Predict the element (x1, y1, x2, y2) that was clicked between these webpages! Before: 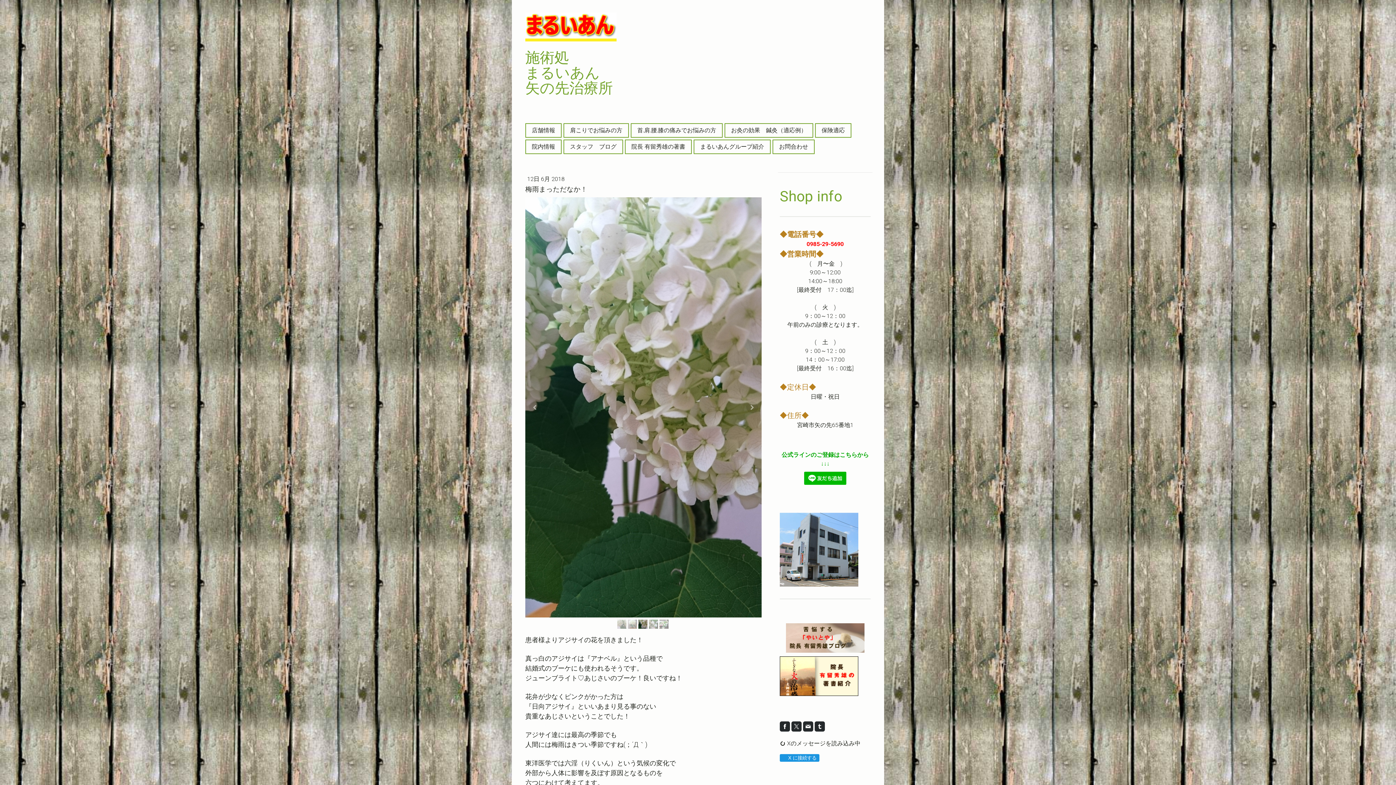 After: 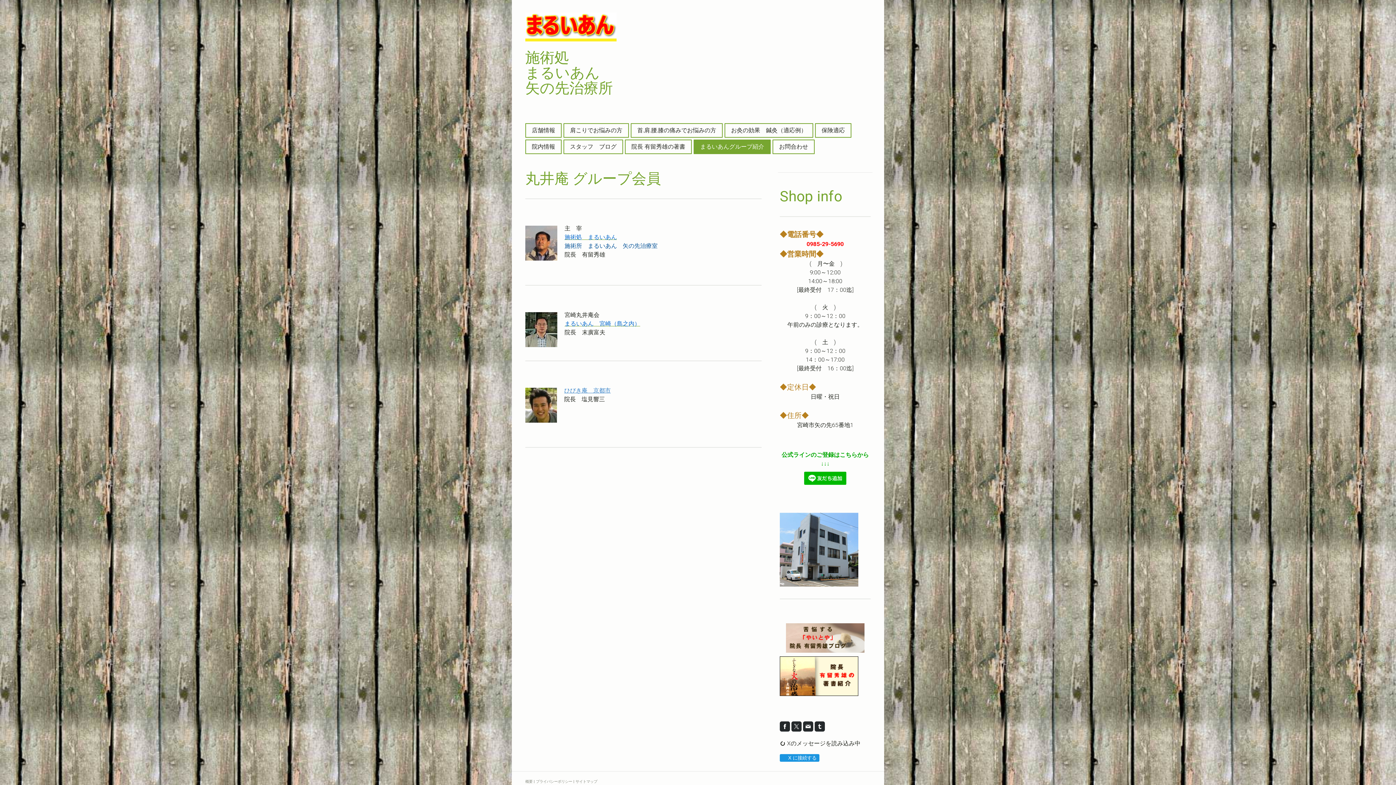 Action: bbox: (694, 140, 770, 153) label: まるいあんグループ紹介